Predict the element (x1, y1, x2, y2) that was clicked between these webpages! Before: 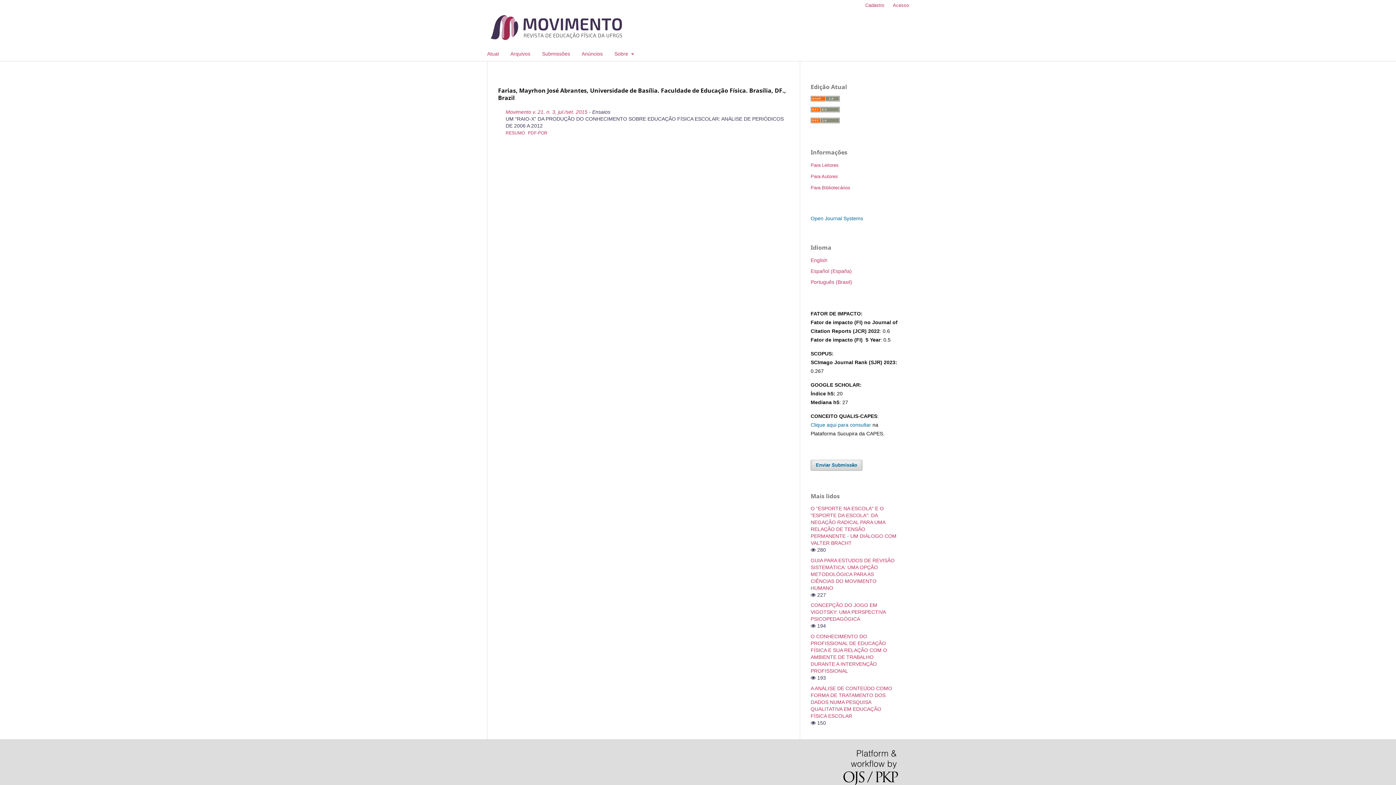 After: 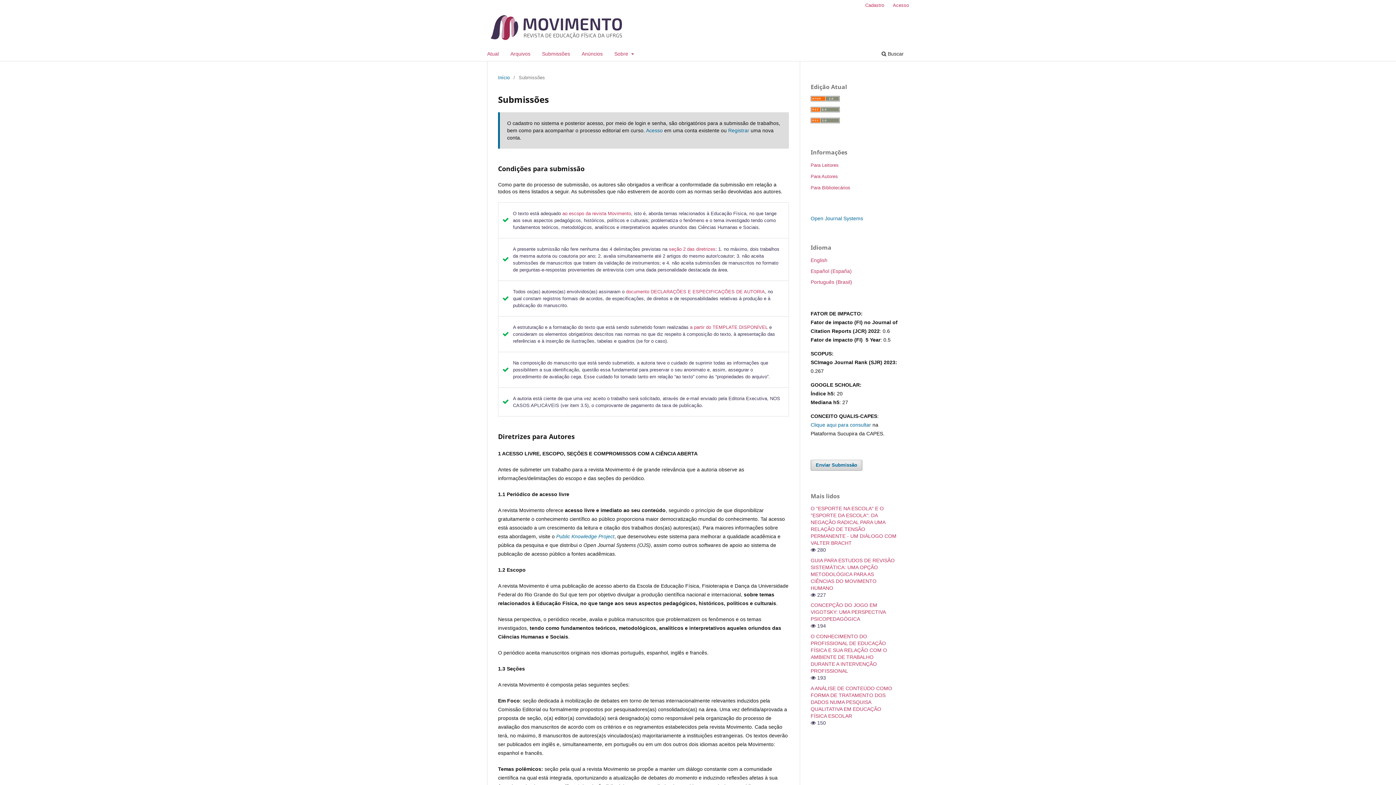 Action: bbox: (539, 48, 572, 61) label: Submissões